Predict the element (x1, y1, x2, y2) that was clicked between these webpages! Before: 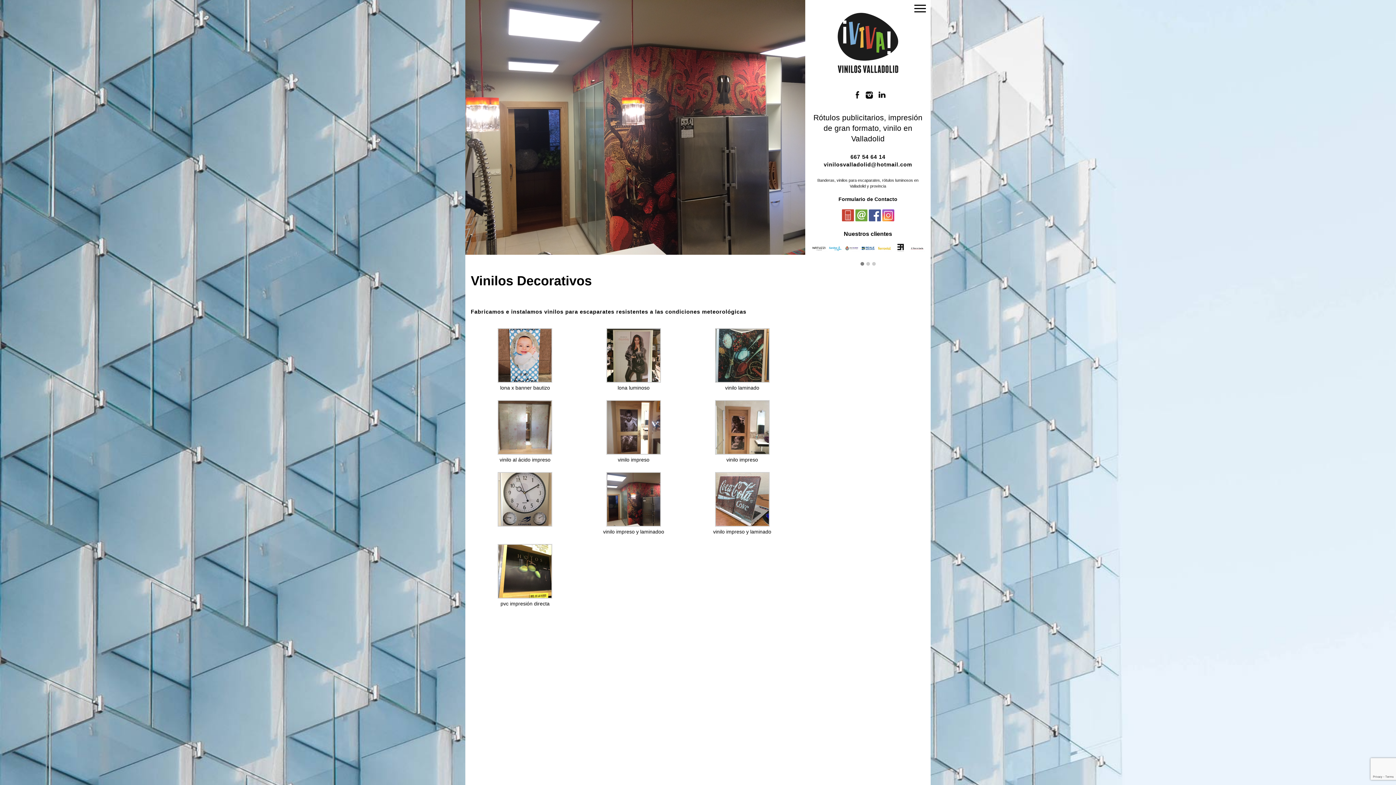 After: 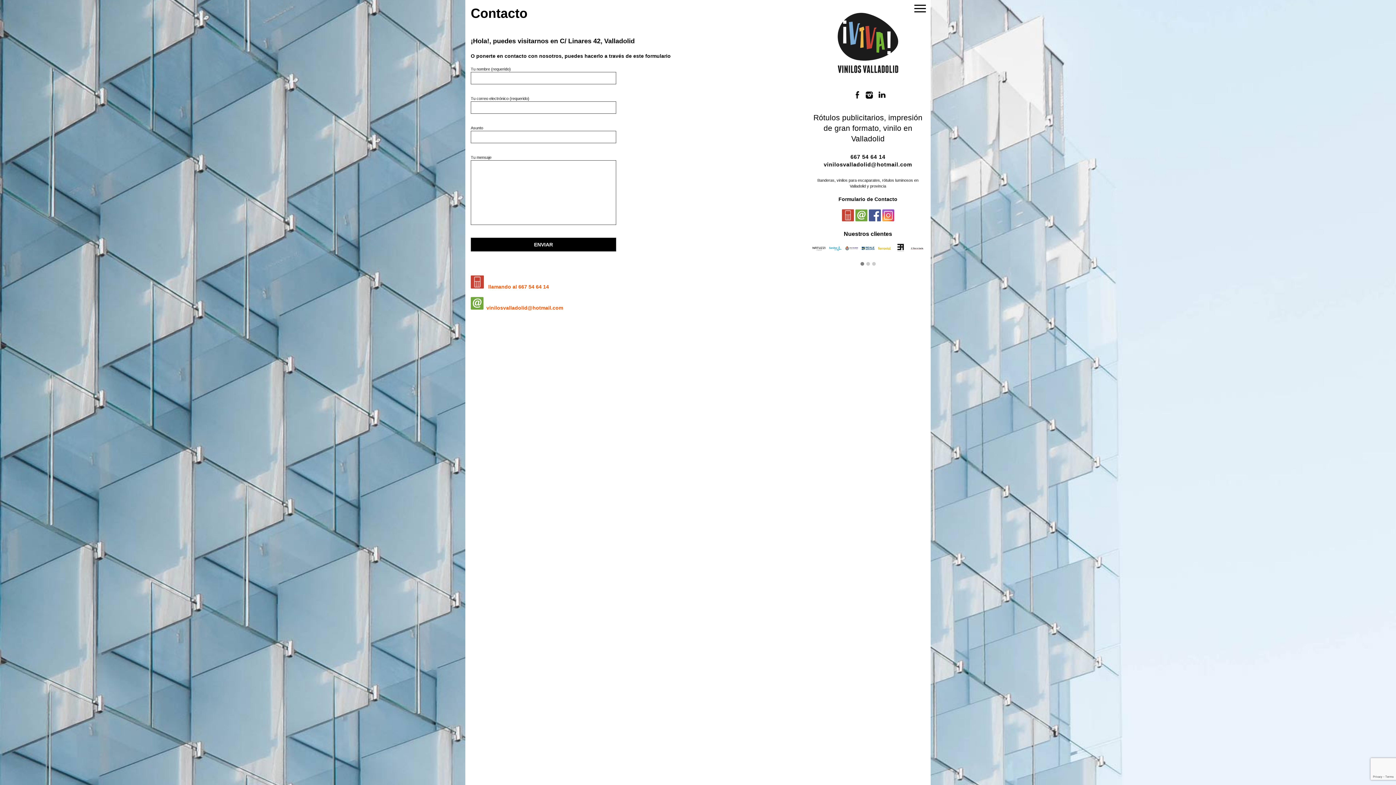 Action: label: Formulario de Contacto bbox: (838, 196, 897, 202)